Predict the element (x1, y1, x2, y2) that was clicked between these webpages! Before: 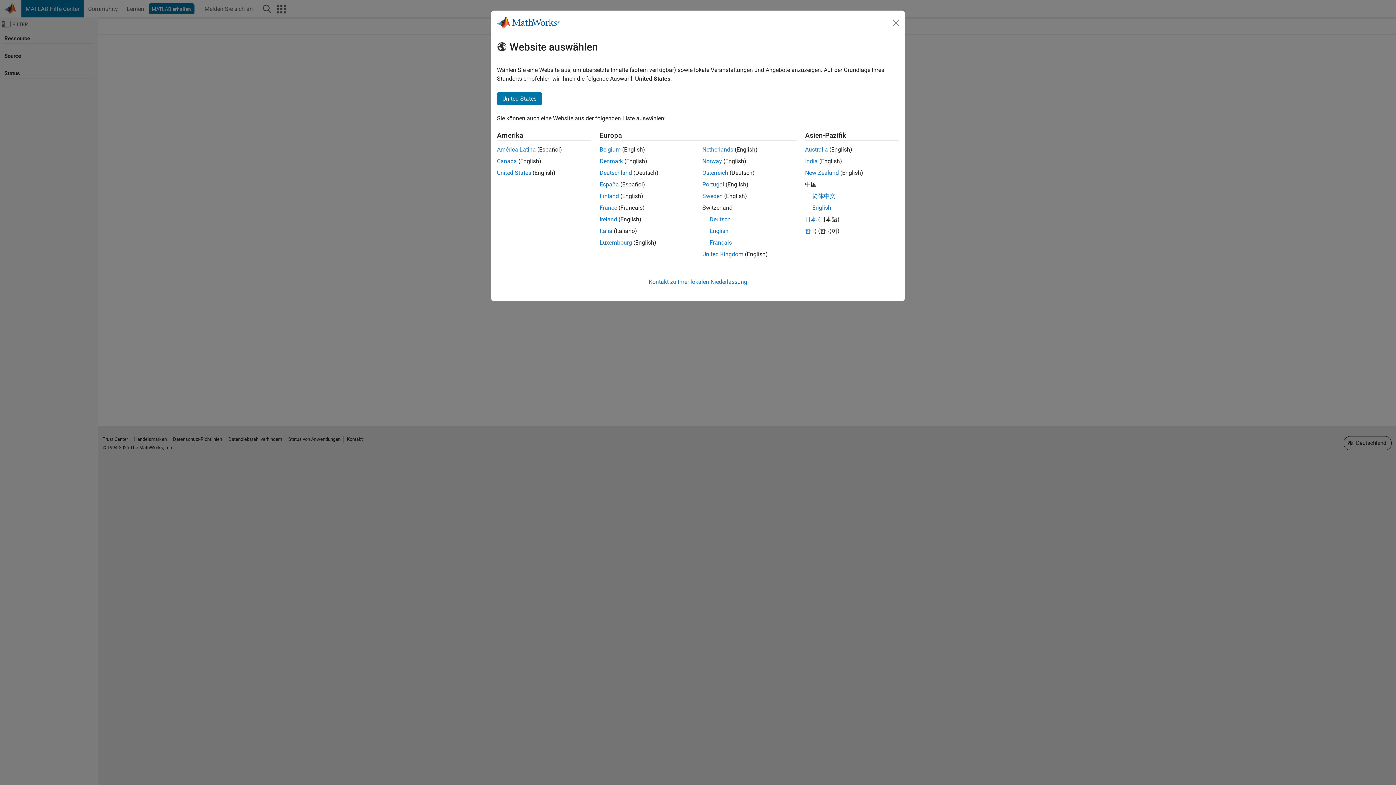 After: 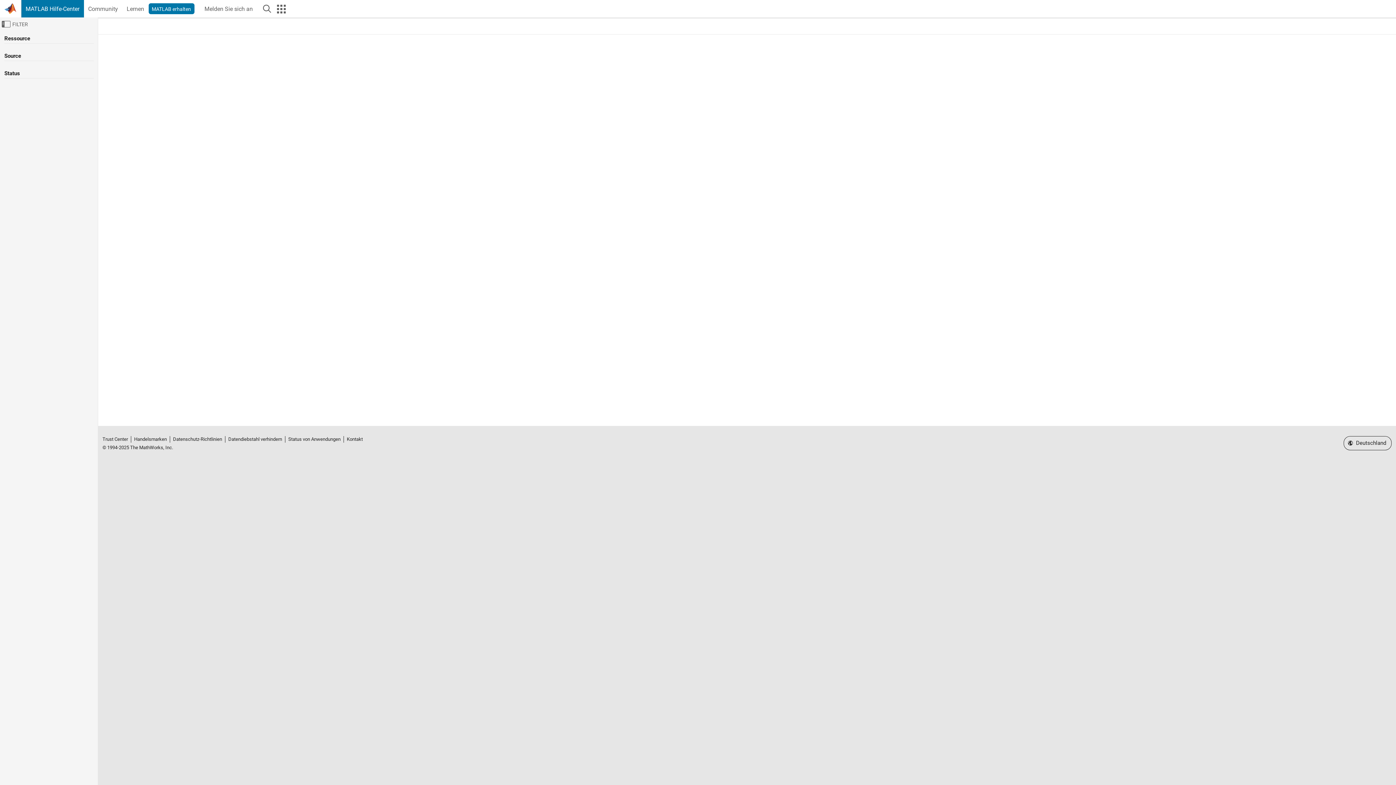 Action: bbox: (702, 169, 728, 176) label: Österreich